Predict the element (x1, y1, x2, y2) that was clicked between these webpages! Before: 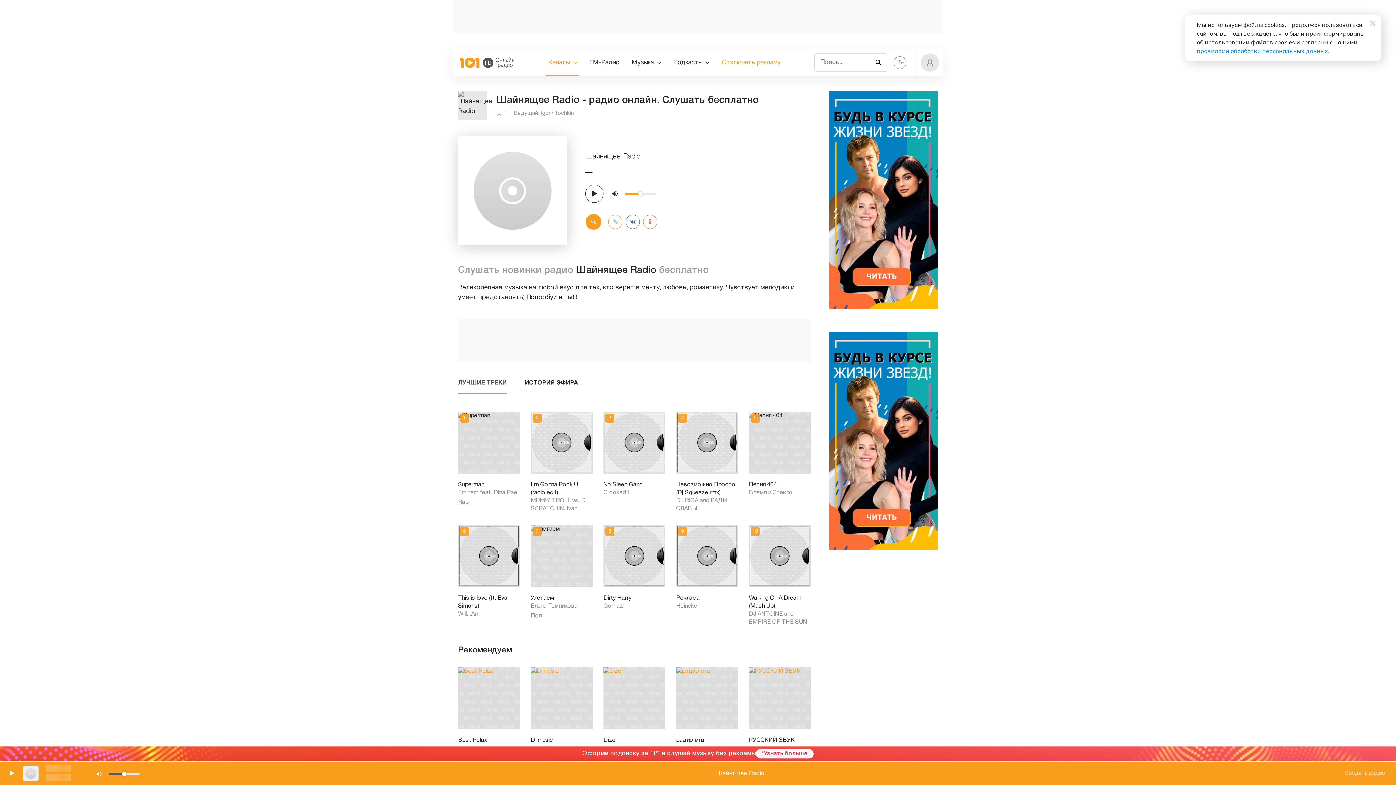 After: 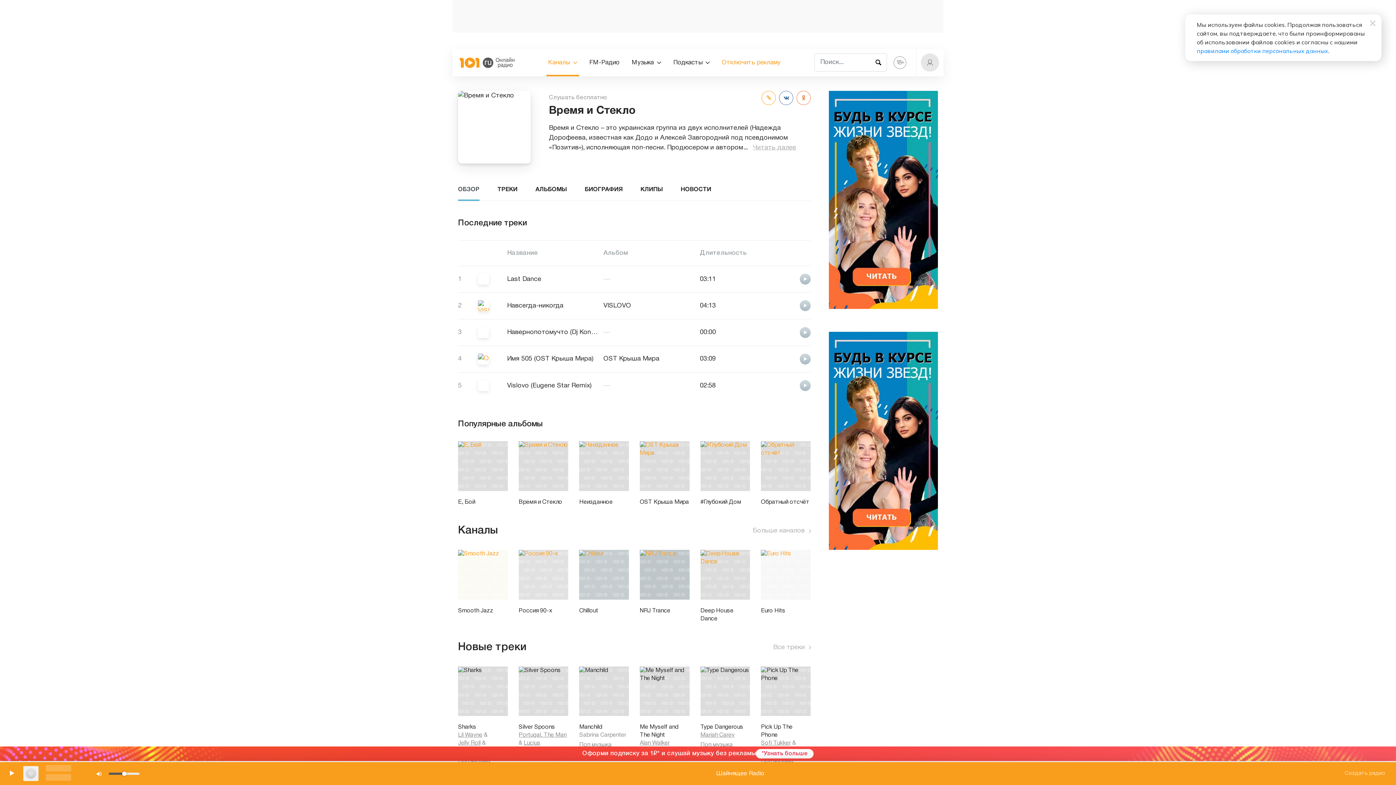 Action: label: Время и Стекло bbox: (749, 488, 792, 496)